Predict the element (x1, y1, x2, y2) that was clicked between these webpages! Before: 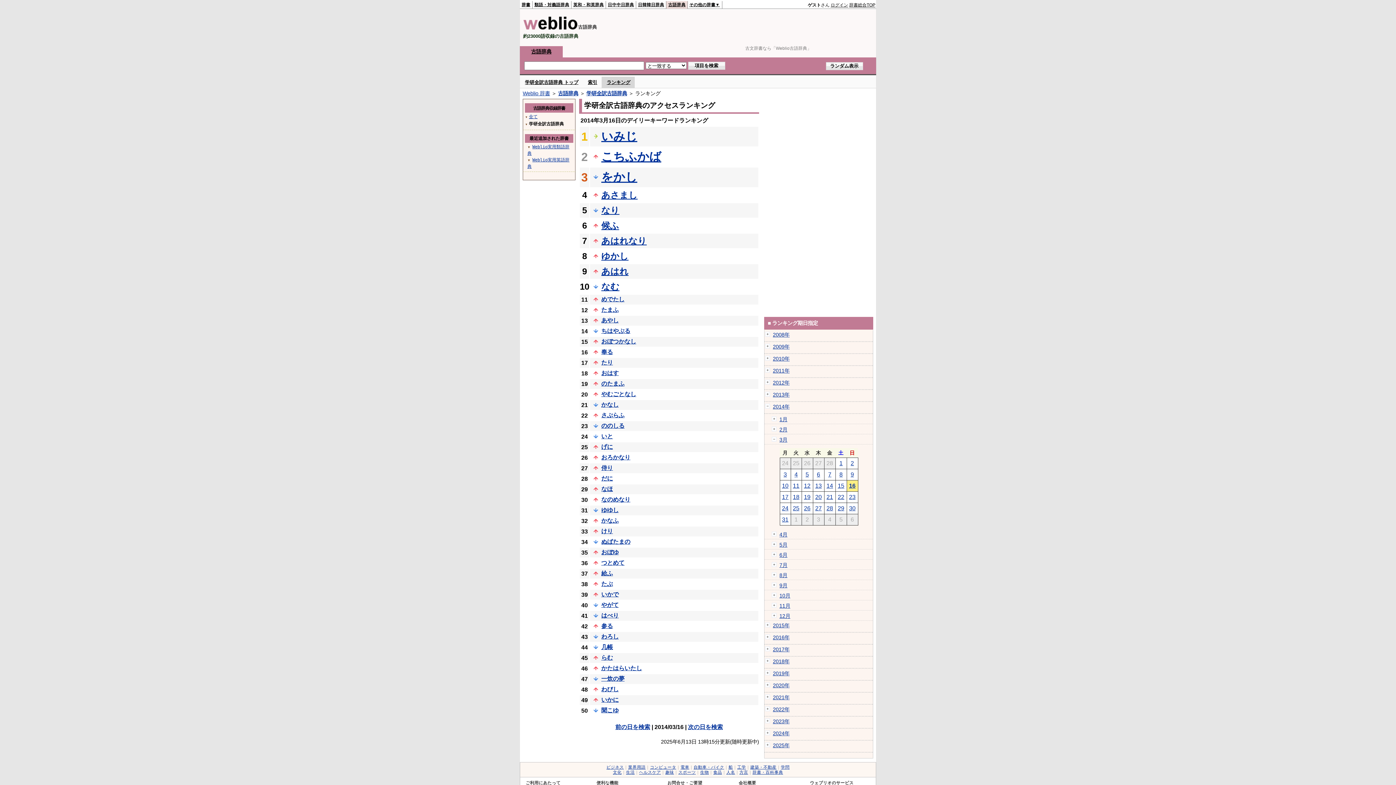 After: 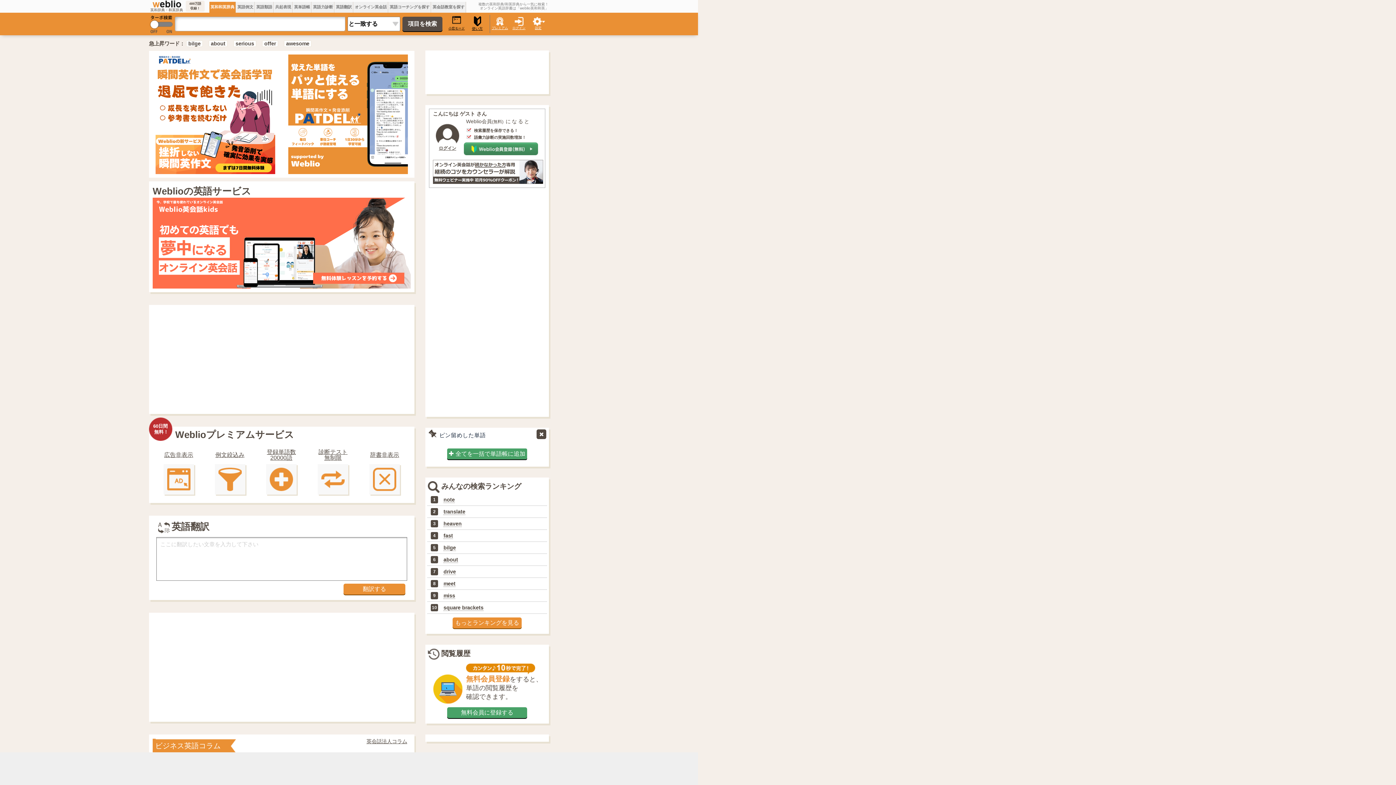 Action: label: 英和・和英辞典 bbox: (573, 2, 604, 6)